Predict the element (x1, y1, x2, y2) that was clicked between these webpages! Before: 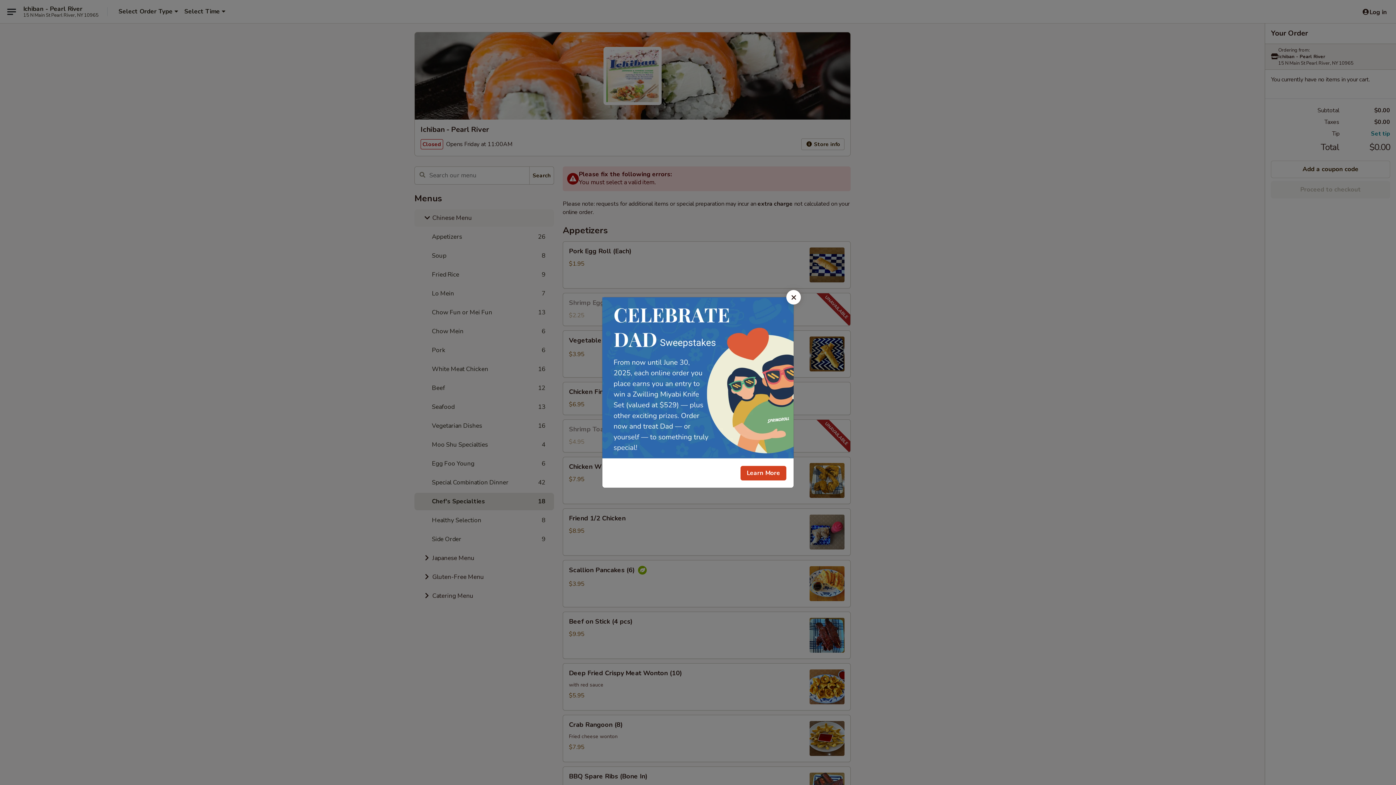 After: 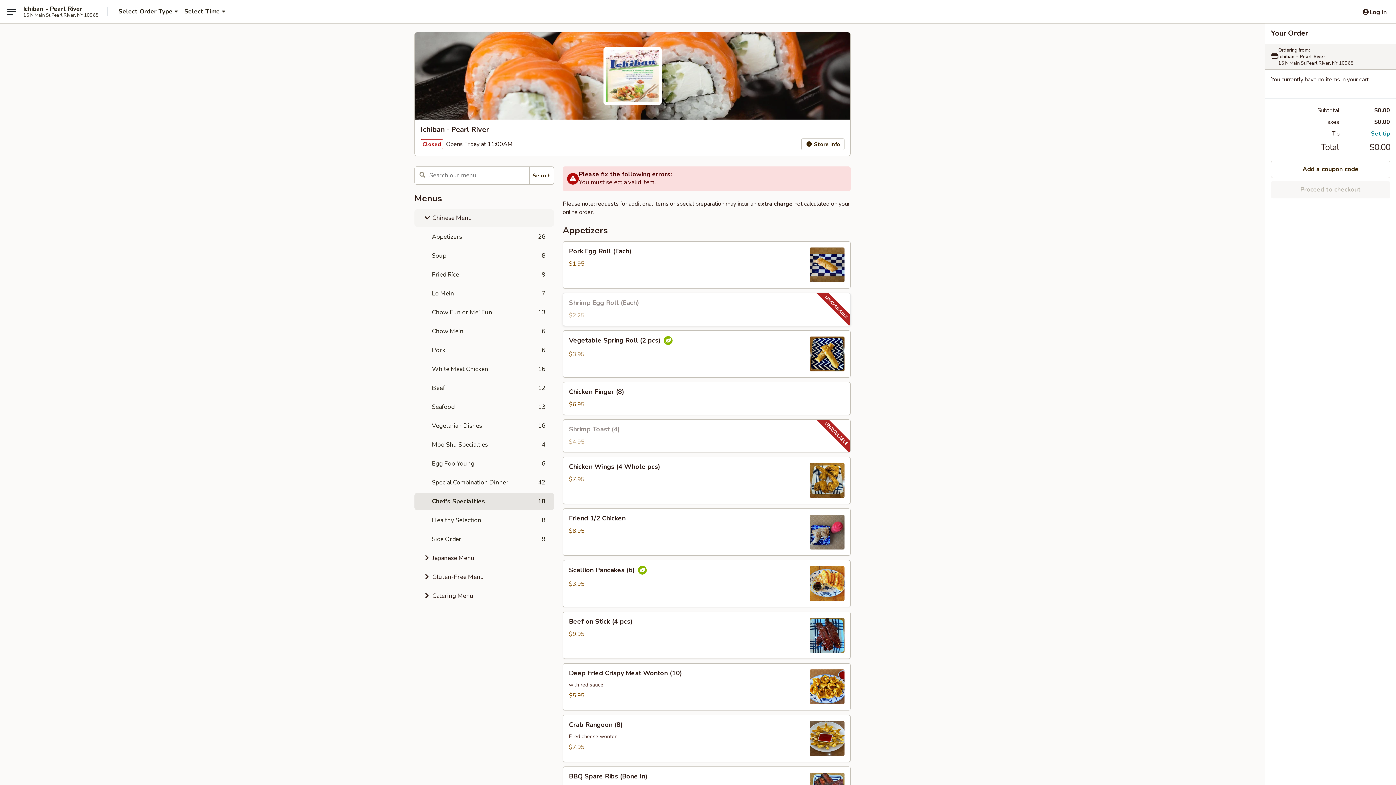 Action: label: Close bbox: (786, 290, 801, 304)